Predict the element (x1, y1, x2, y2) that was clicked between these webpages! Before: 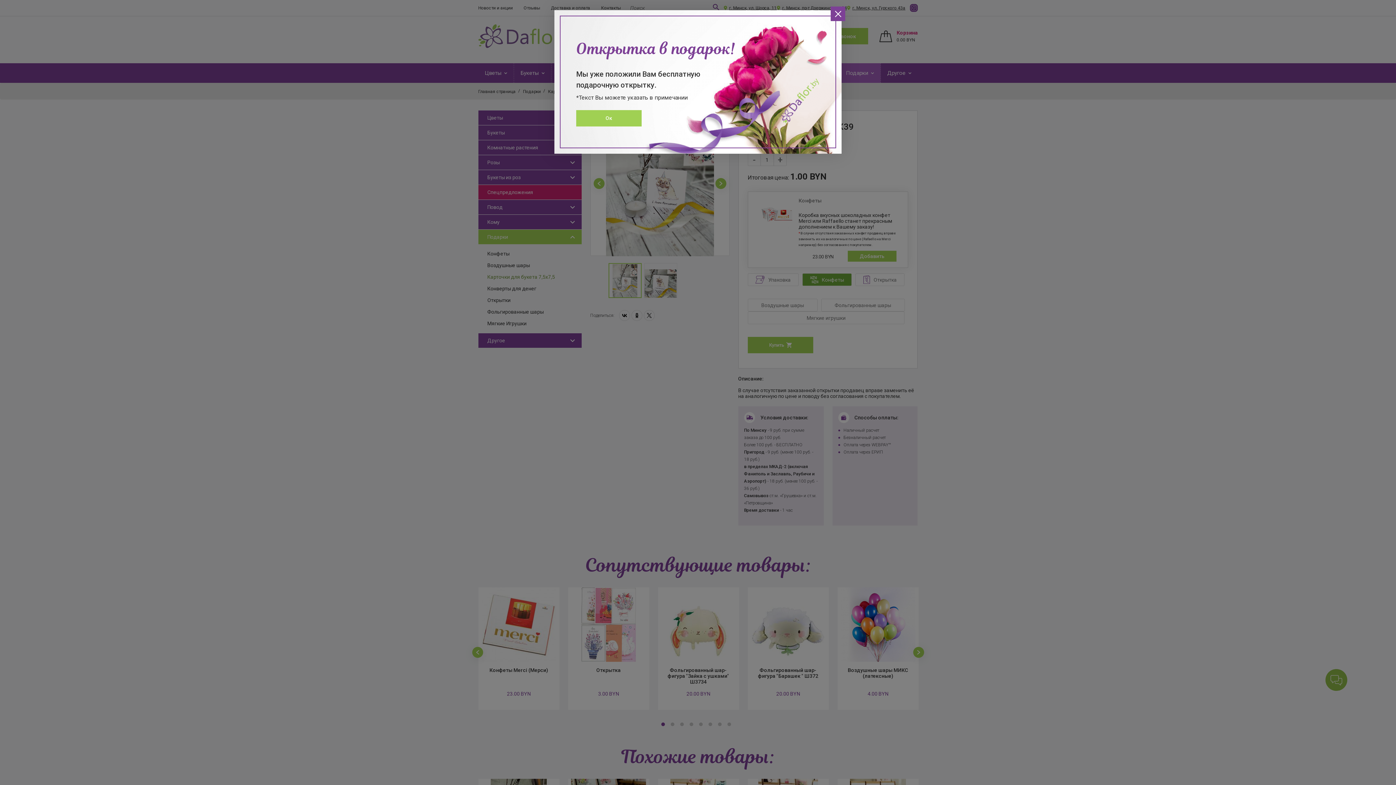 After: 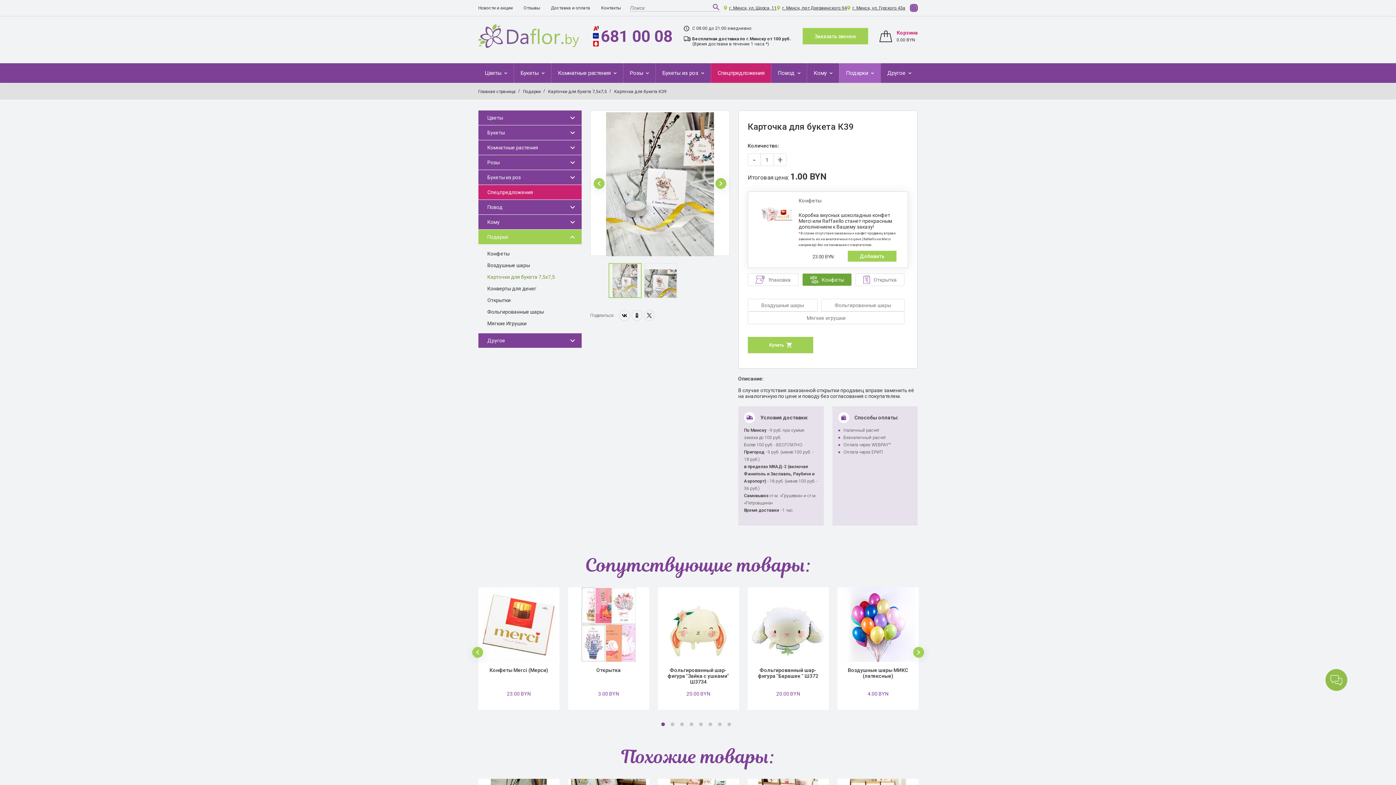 Action: bbox: (576, 110, 641, 126) label: Close